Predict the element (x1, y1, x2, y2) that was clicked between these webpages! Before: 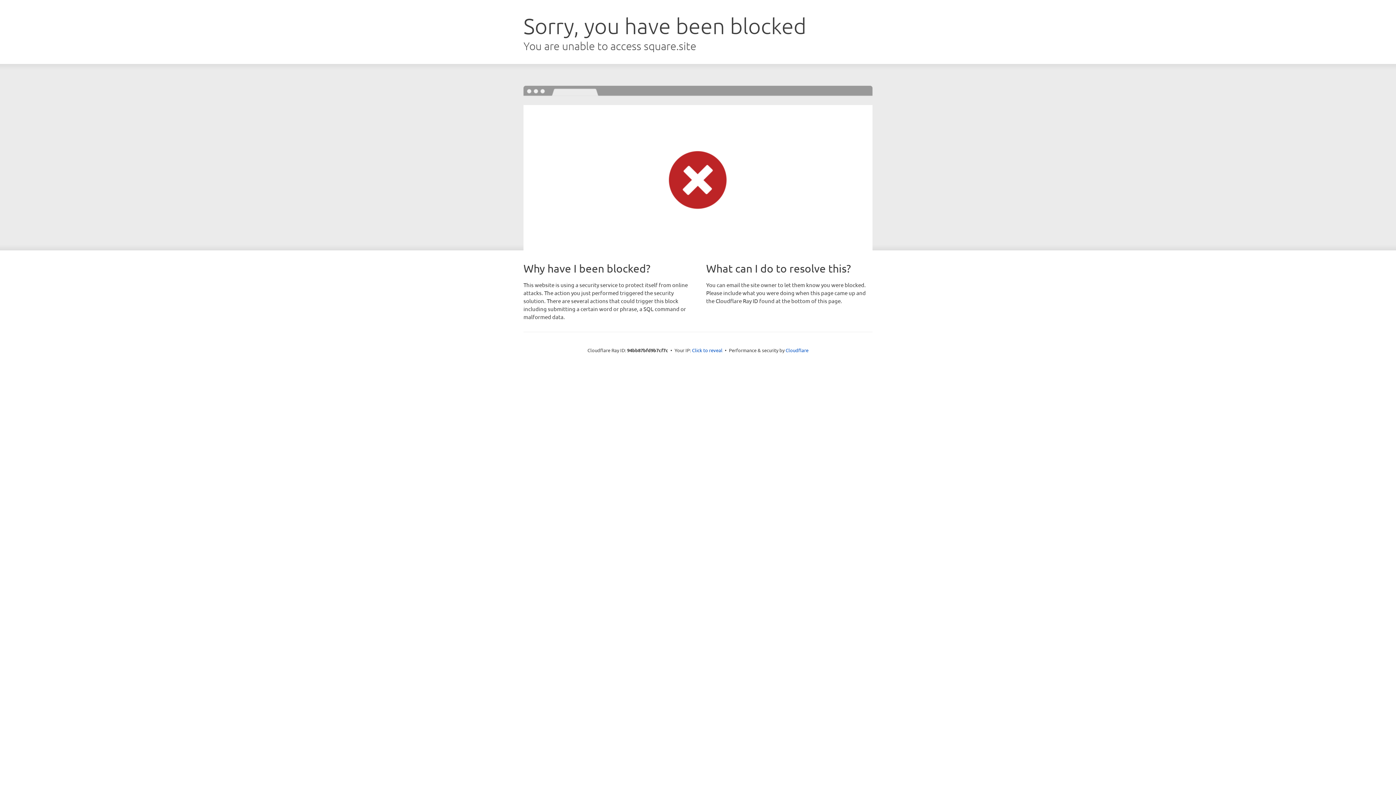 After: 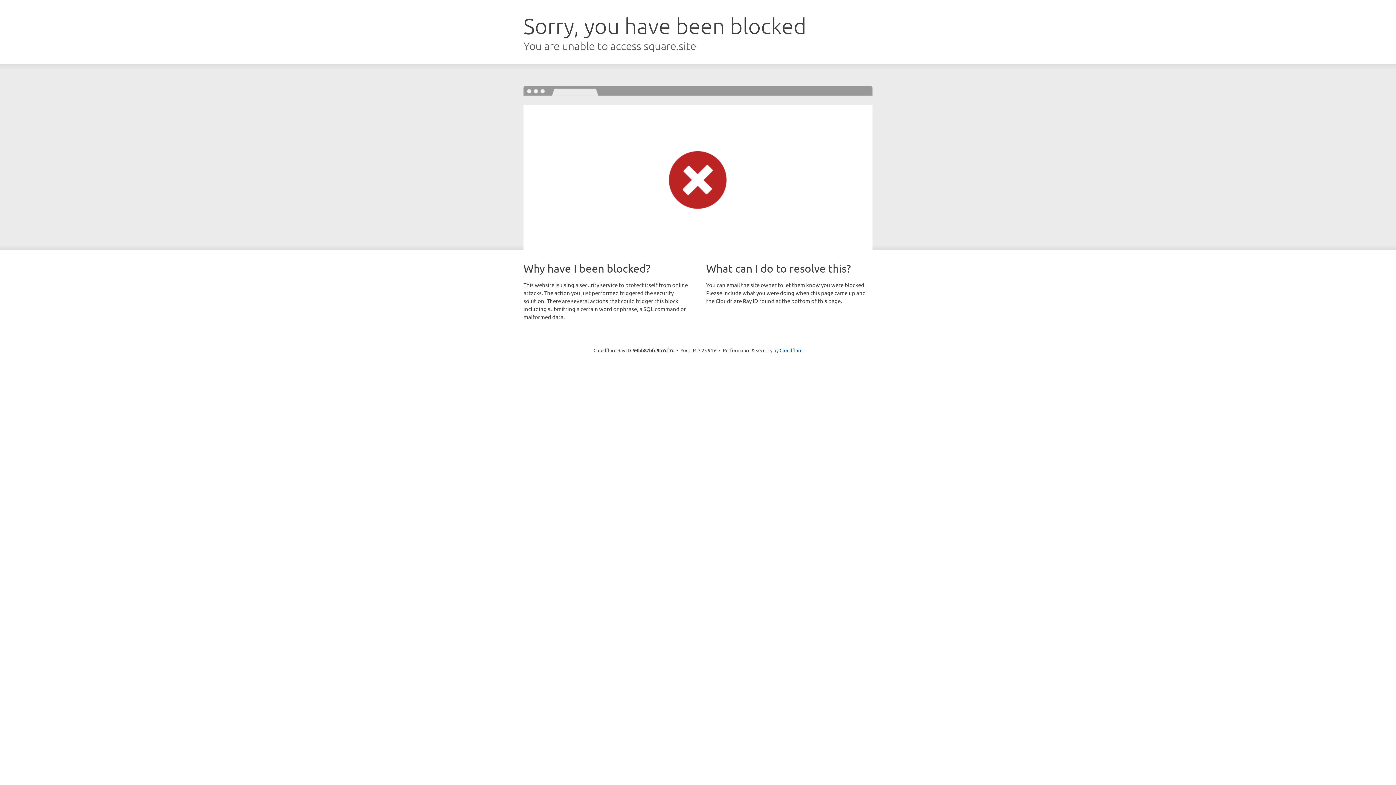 Action: bbox: (692, 346, 722, 353) label: Click to reveal